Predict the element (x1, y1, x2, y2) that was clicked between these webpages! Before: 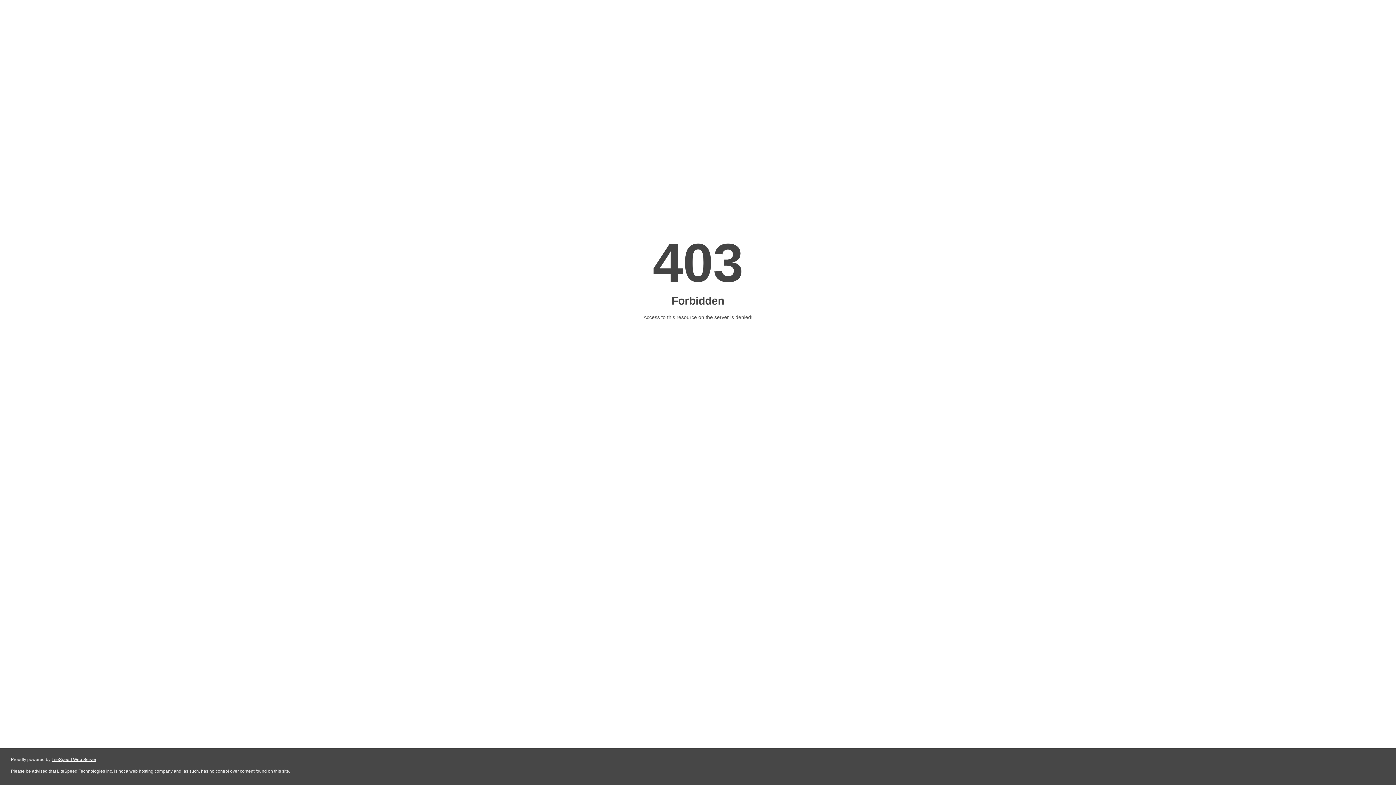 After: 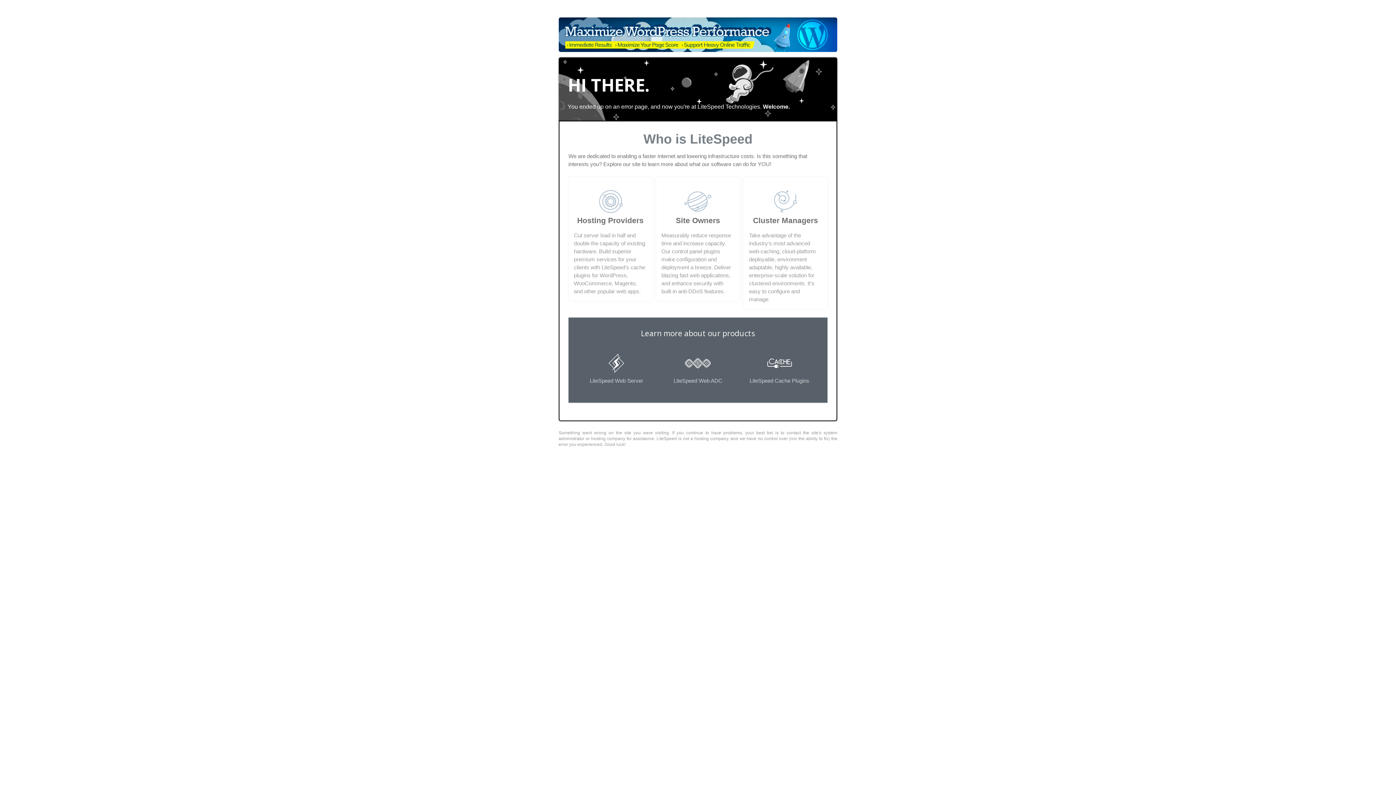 Action: bbox: (51, 757, 96, 762) label: LiteSpeed Web Server